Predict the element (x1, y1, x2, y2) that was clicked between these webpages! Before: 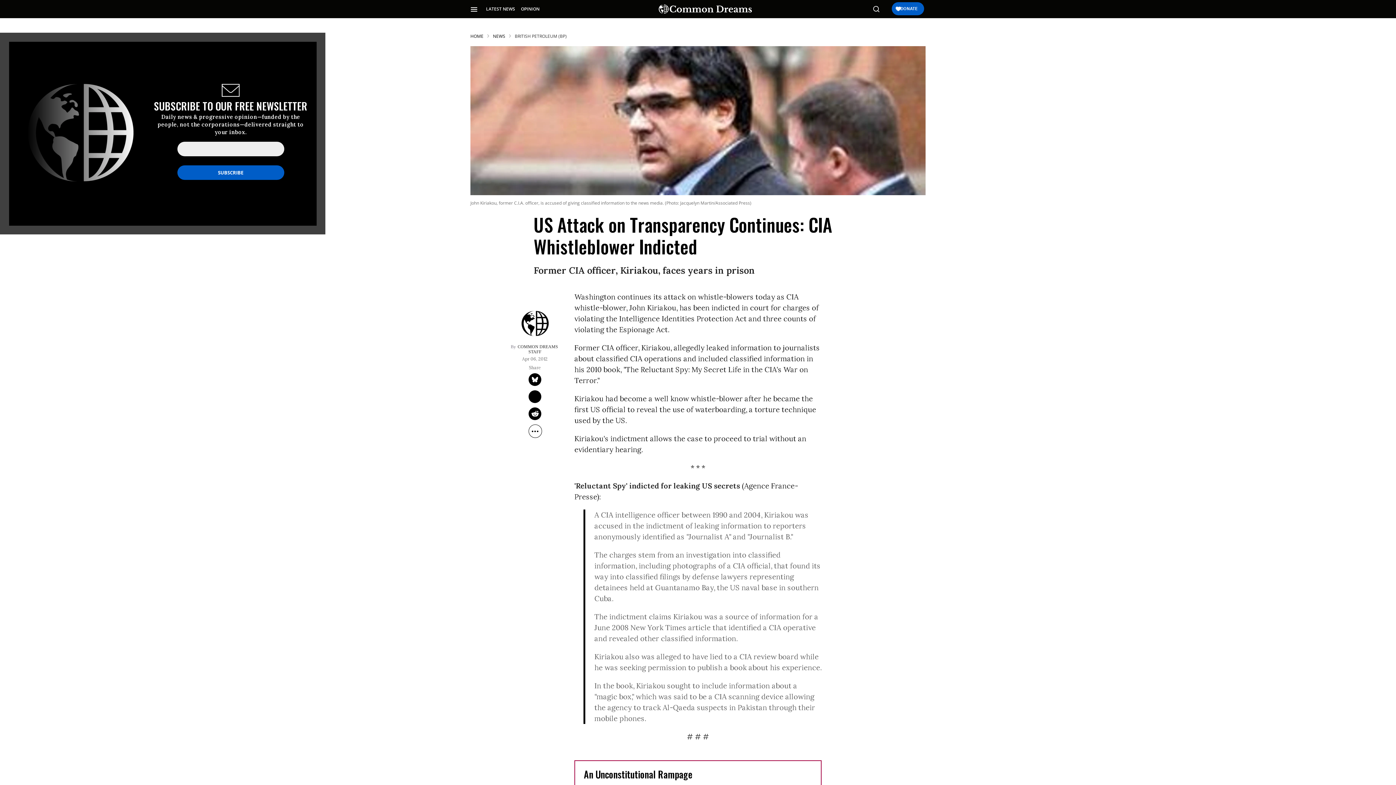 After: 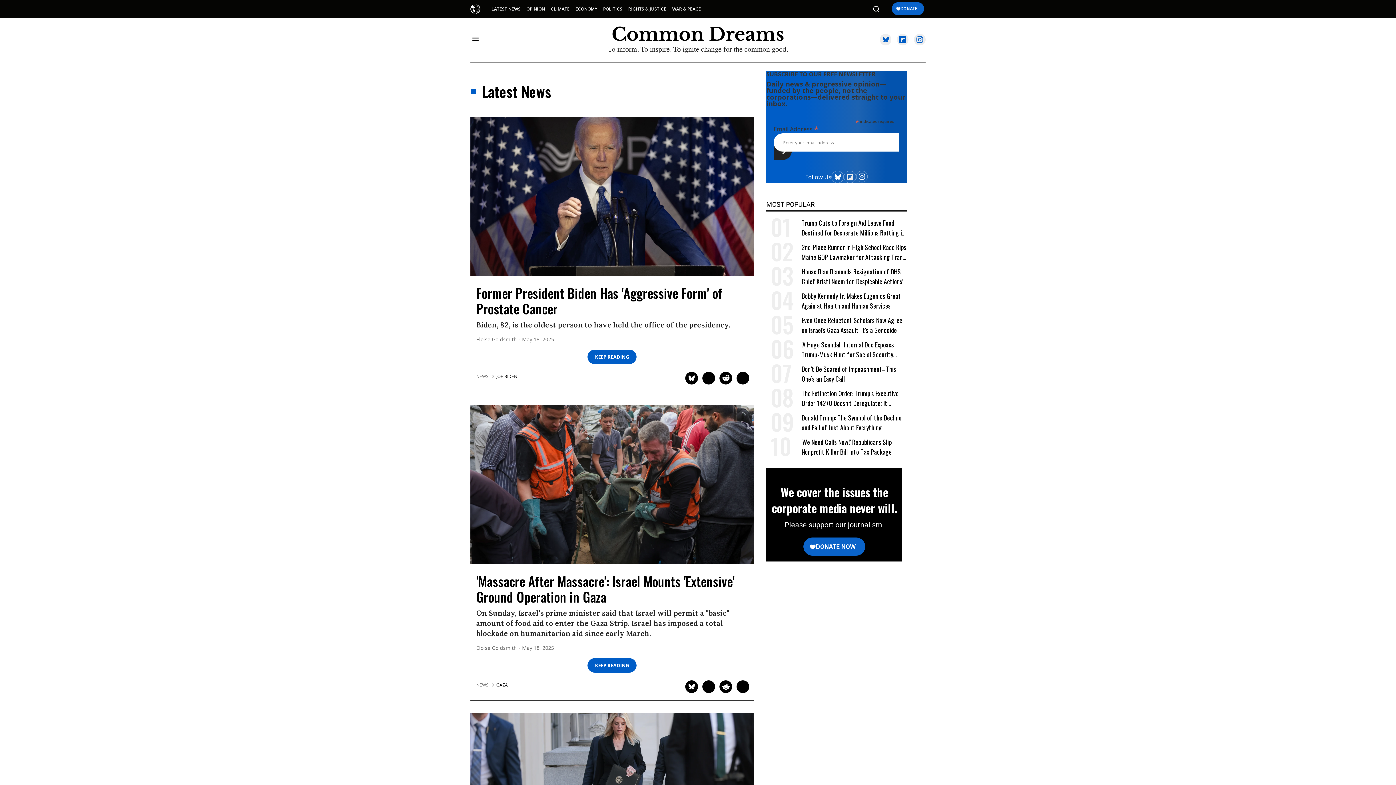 Action: label: NEWS bbox: (493, 33, 505, 39)